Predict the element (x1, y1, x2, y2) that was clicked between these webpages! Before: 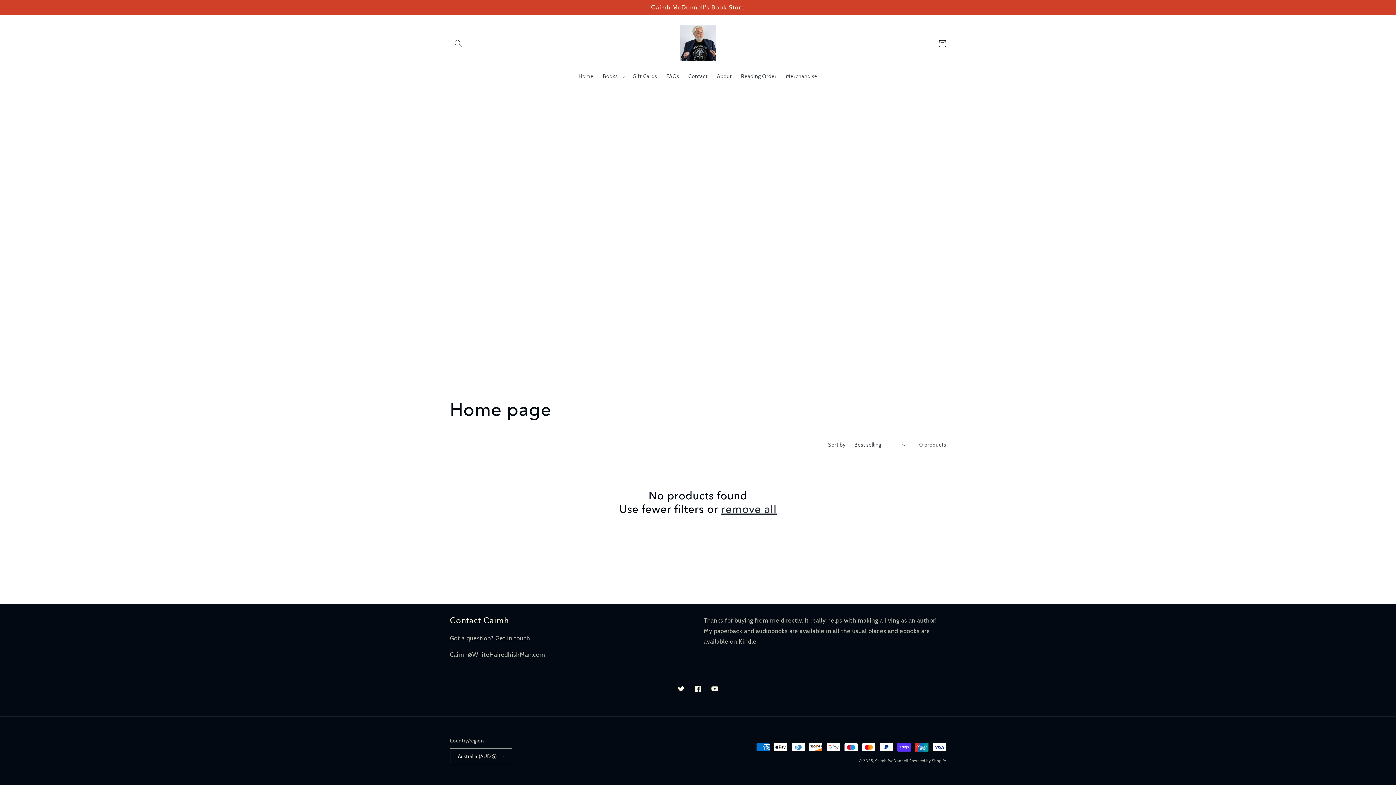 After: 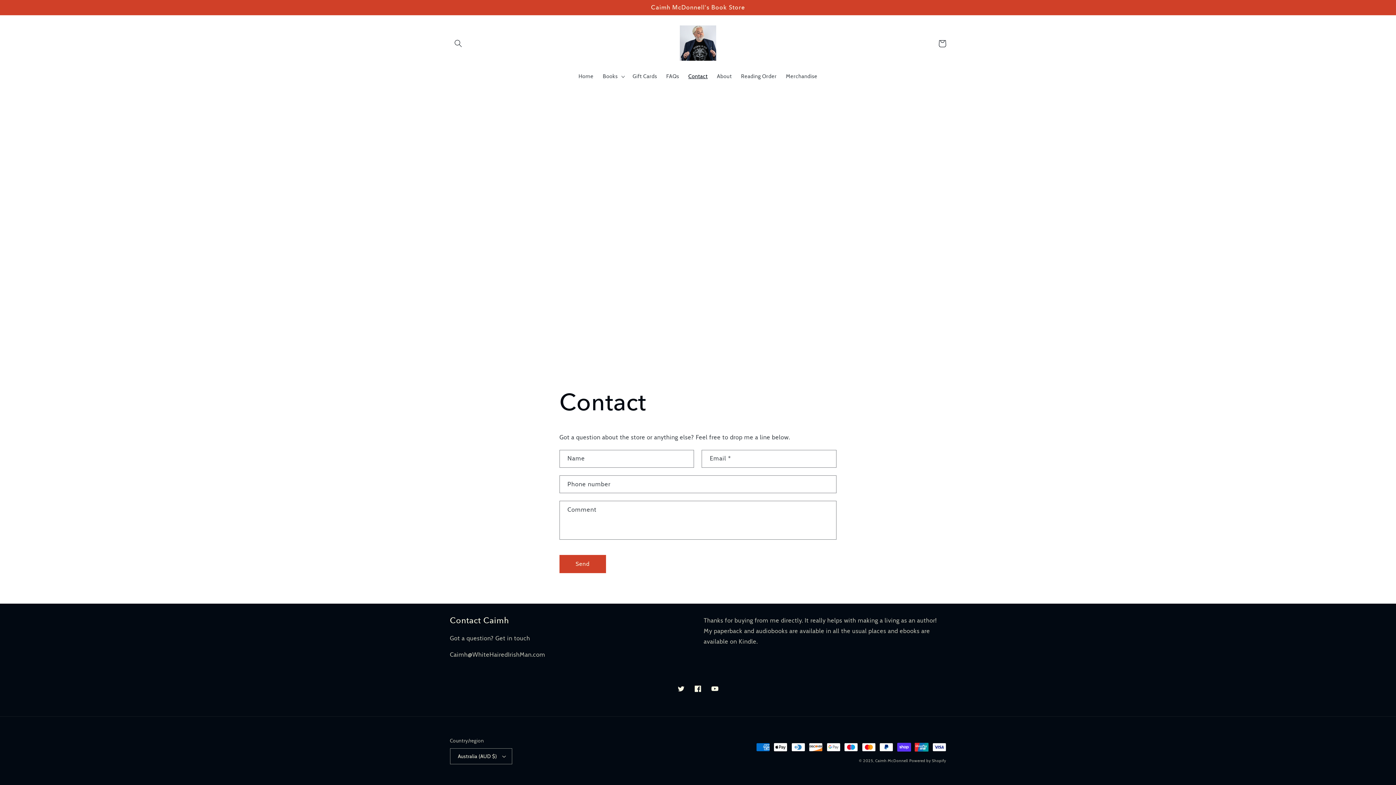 Action: label: Contact bbox: (683, 68, 712, 84)